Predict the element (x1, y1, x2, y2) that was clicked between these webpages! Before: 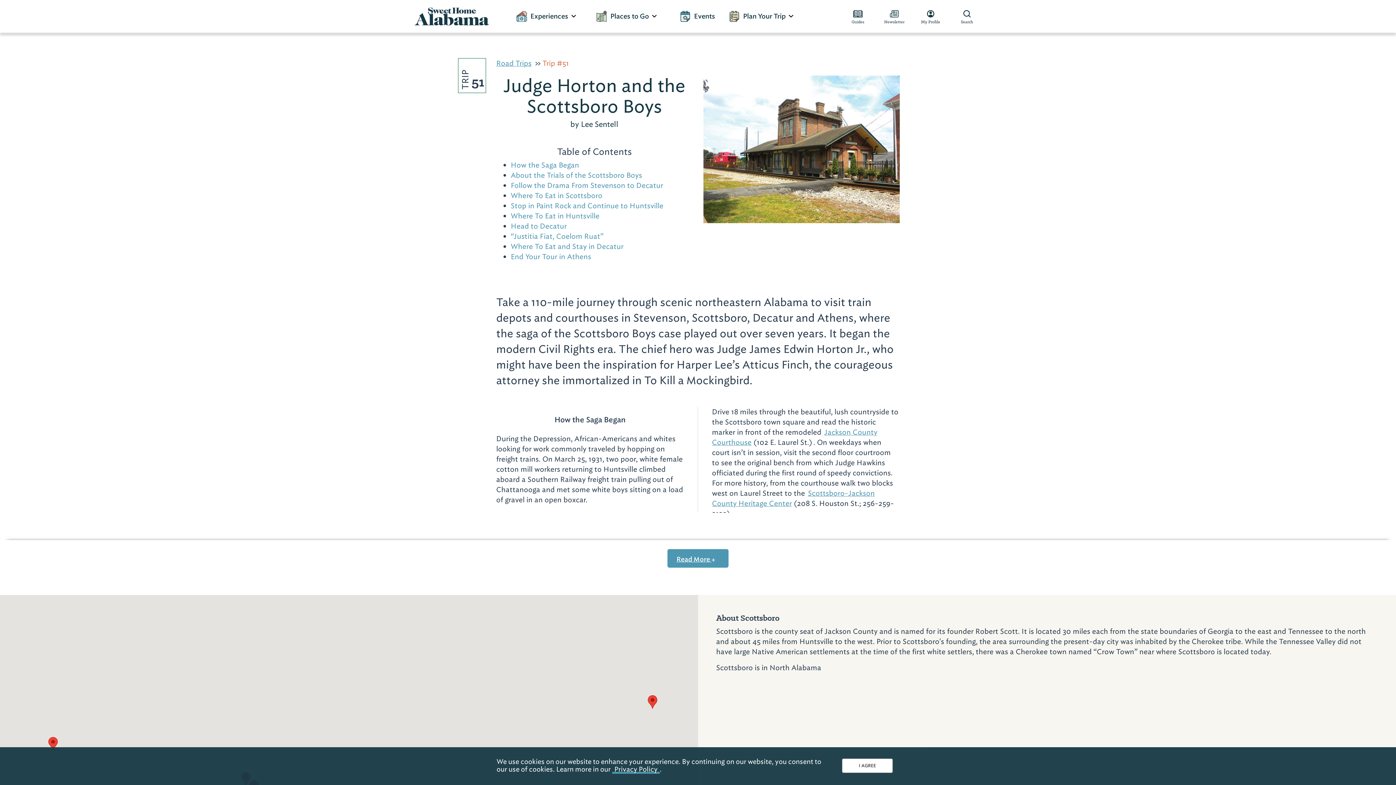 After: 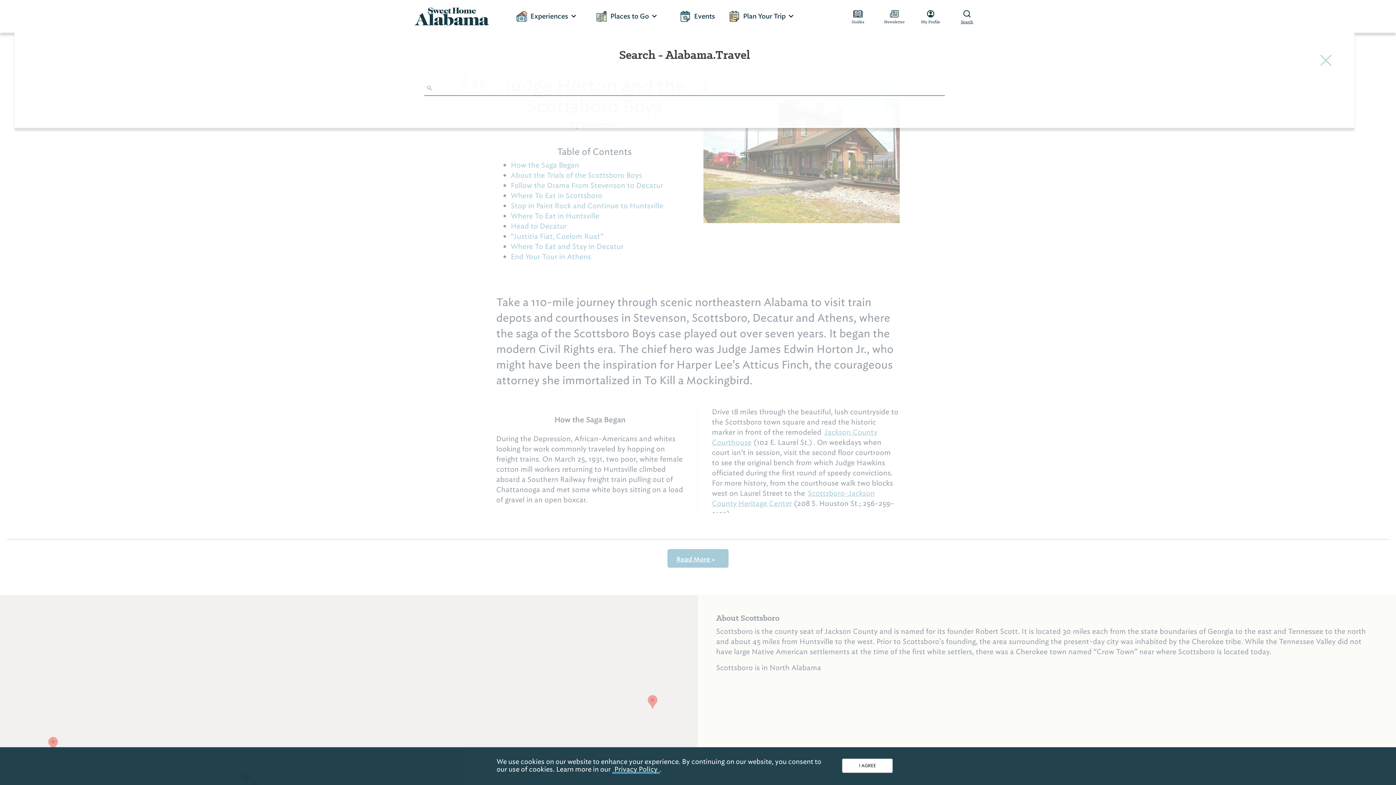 Action: label: Search bbox: (952, 8, 981, 24)